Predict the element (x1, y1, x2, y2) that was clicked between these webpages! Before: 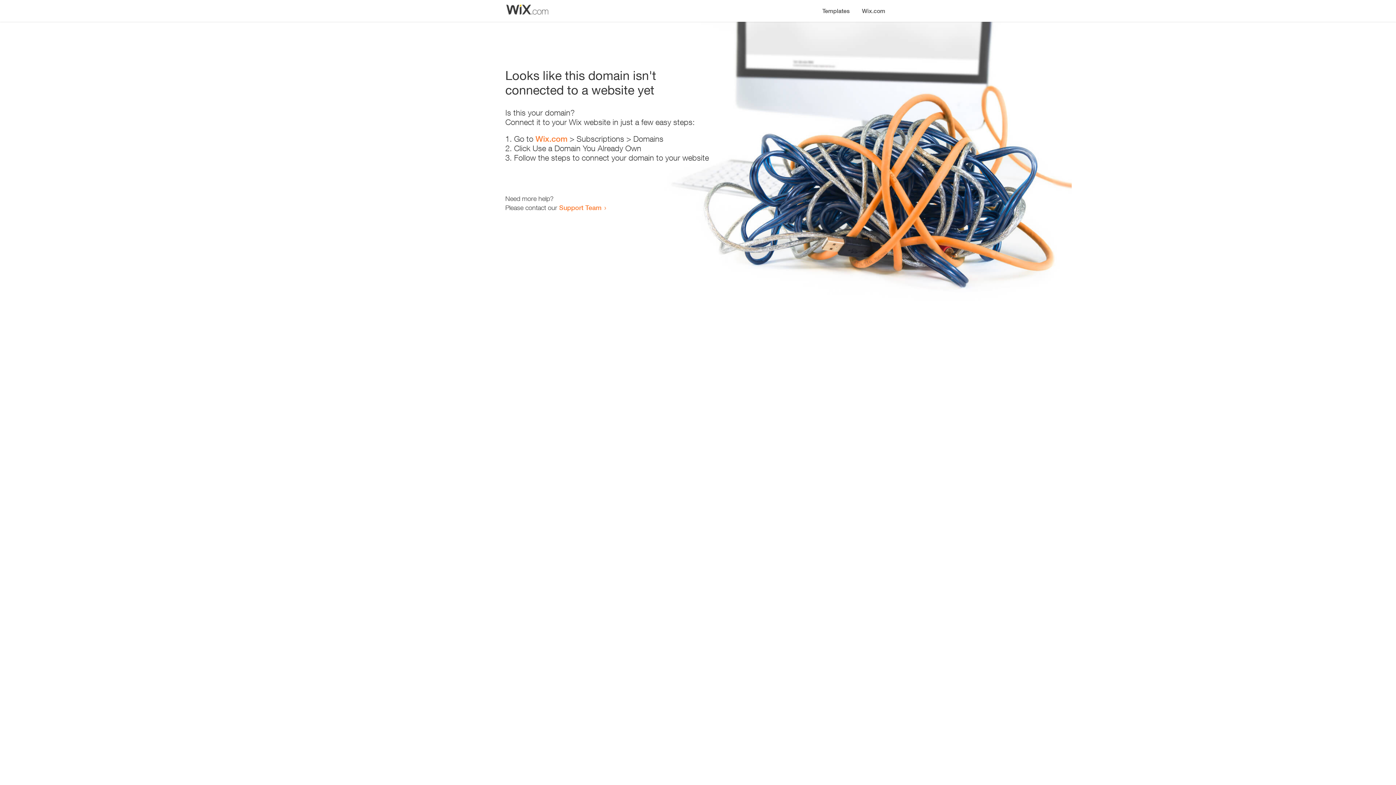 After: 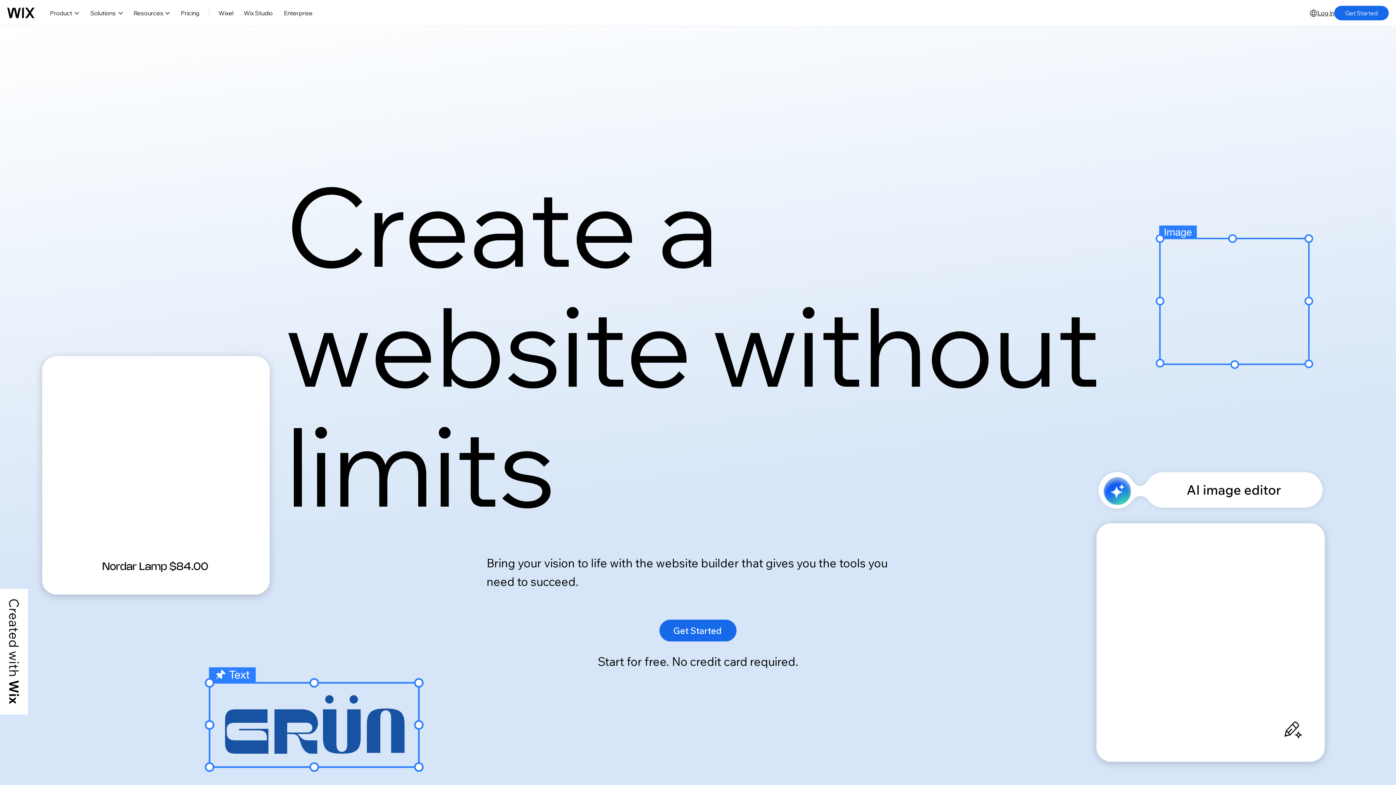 Action: bbox: (856, 0, 890, 14) label: Wix.com